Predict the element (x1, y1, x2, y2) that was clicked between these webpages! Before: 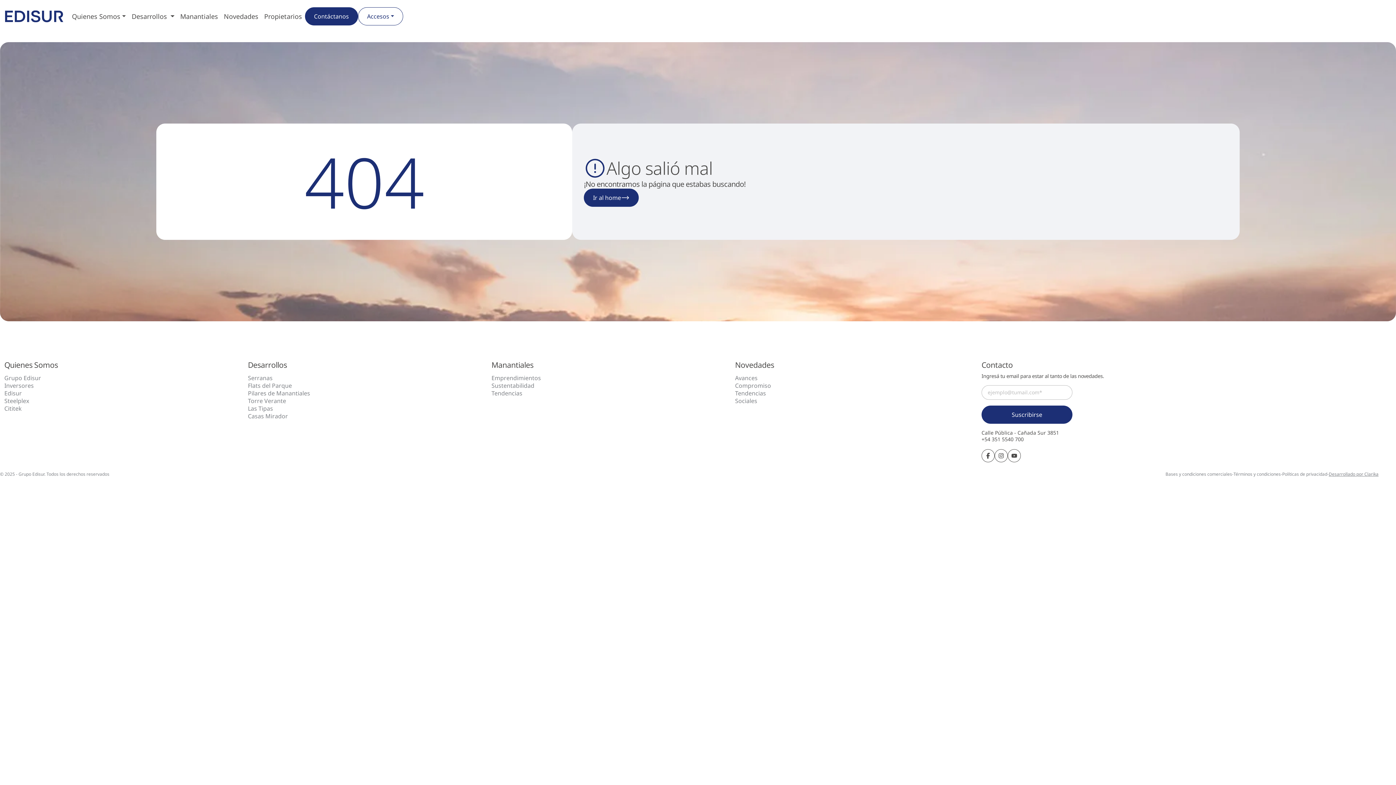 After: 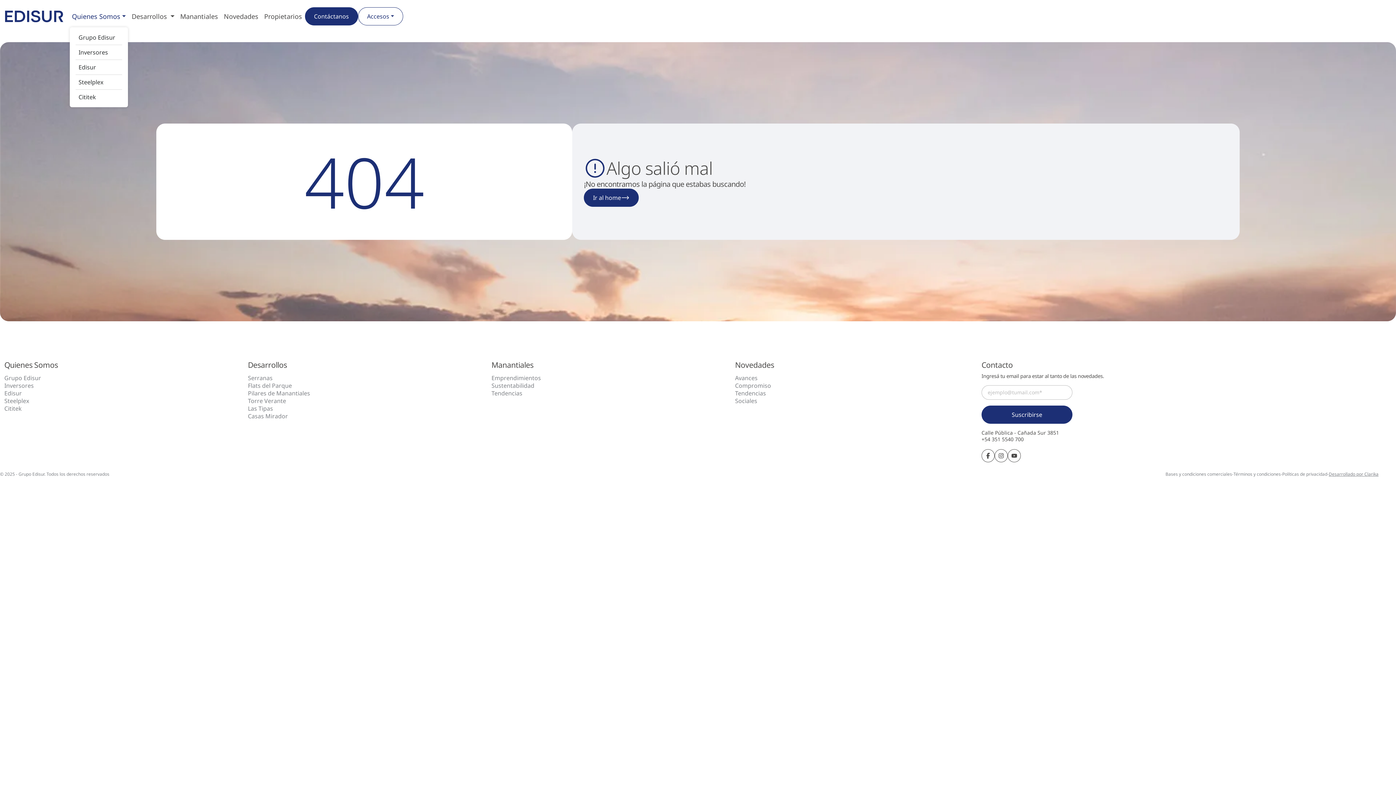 Action: bbox: (69, 8, 128, 24) label: Quienes Somos